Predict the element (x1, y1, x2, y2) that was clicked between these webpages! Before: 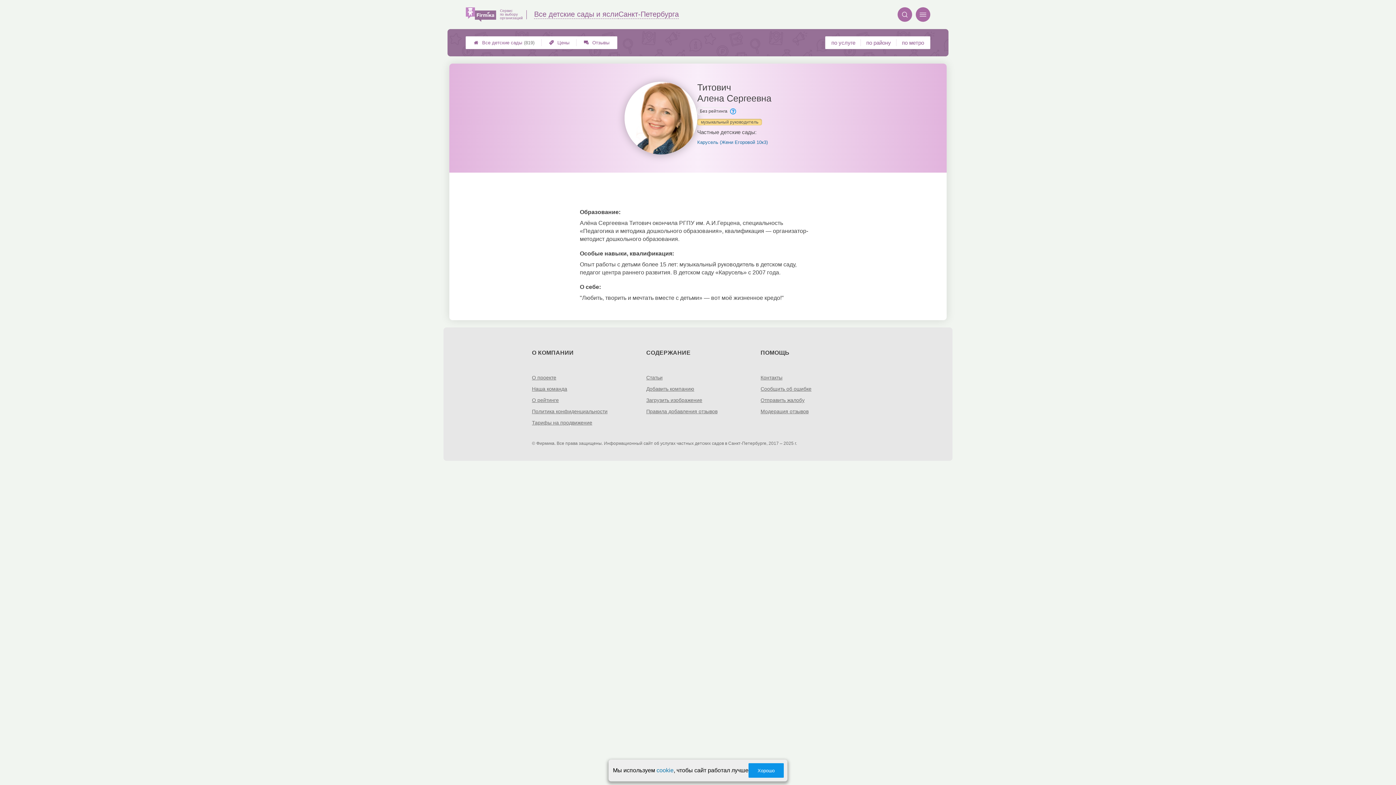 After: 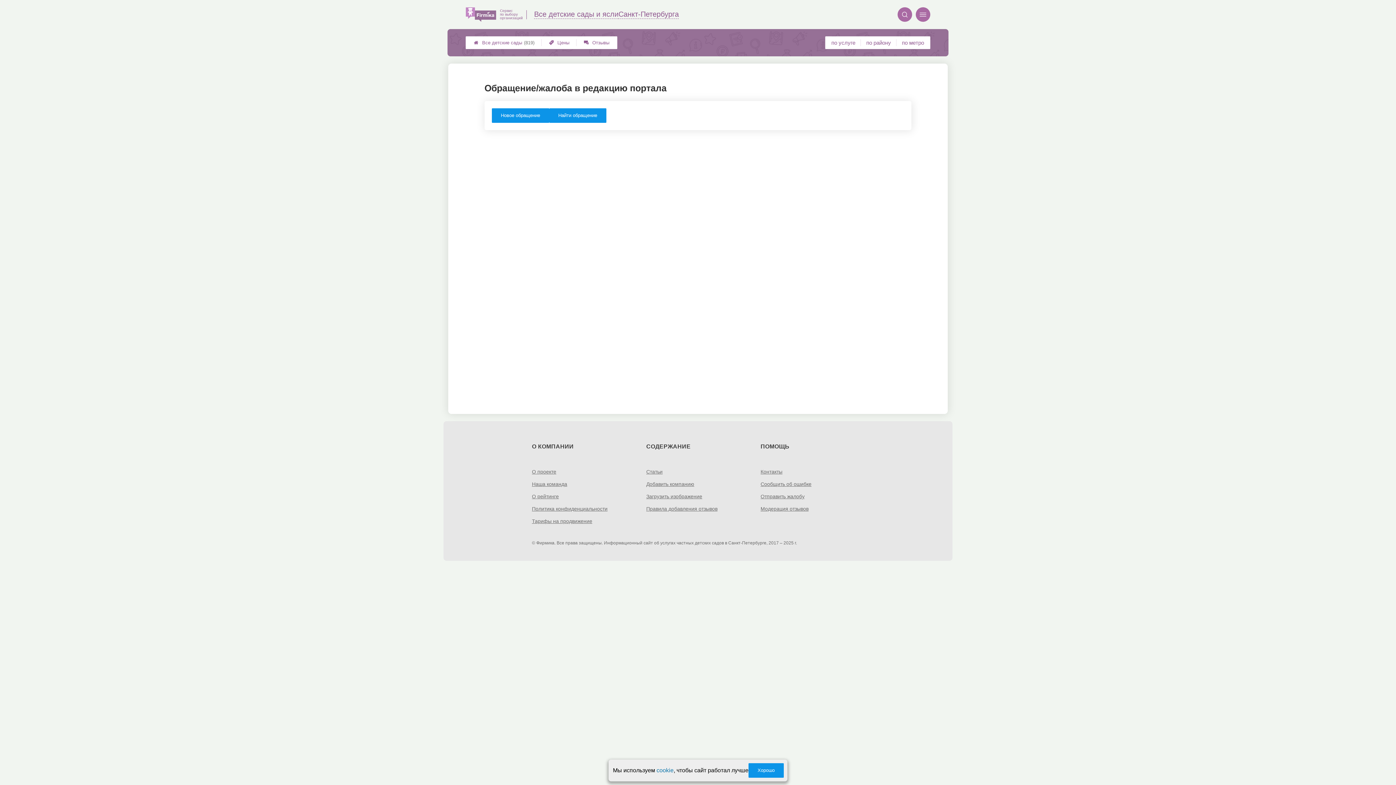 Action: bbox: (760, 397, 804, 403) label: Отправить жалобу